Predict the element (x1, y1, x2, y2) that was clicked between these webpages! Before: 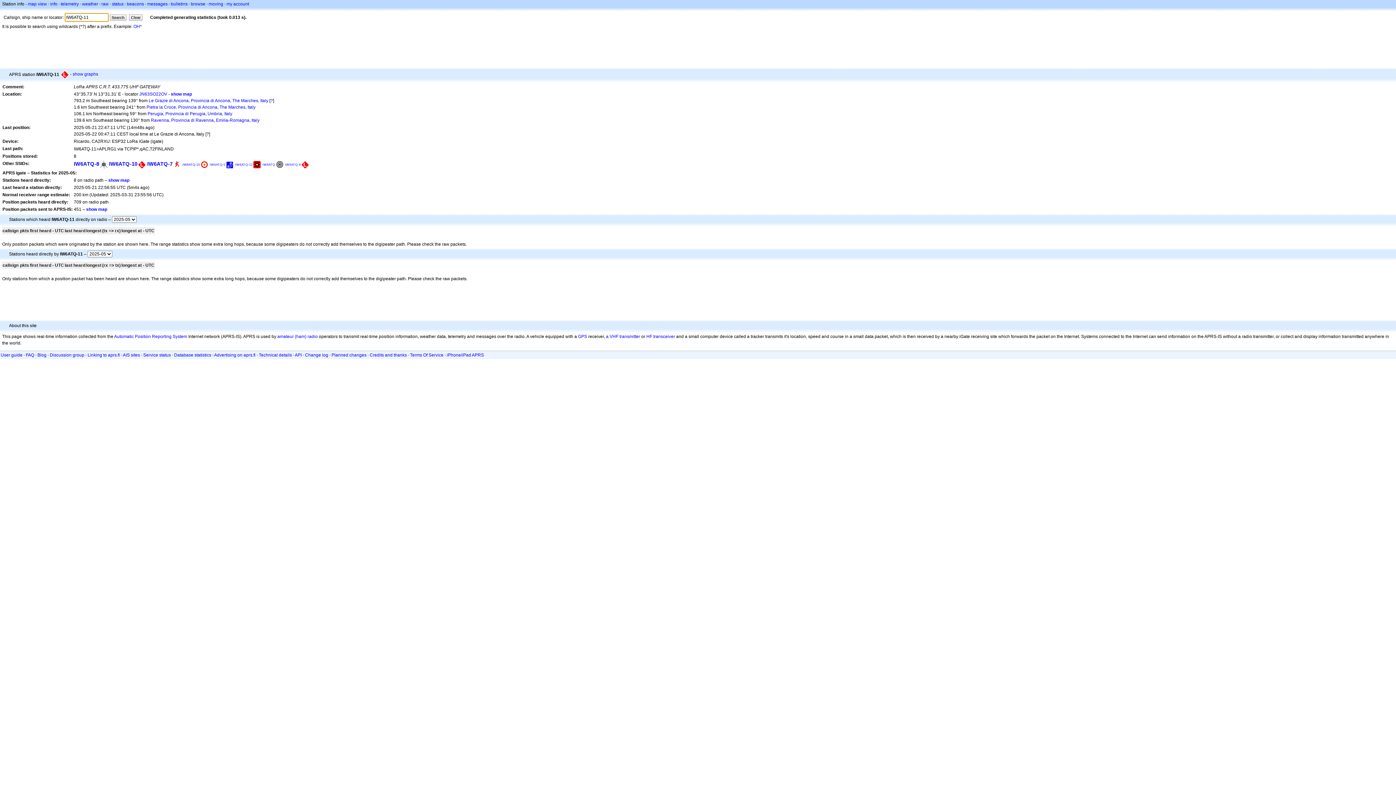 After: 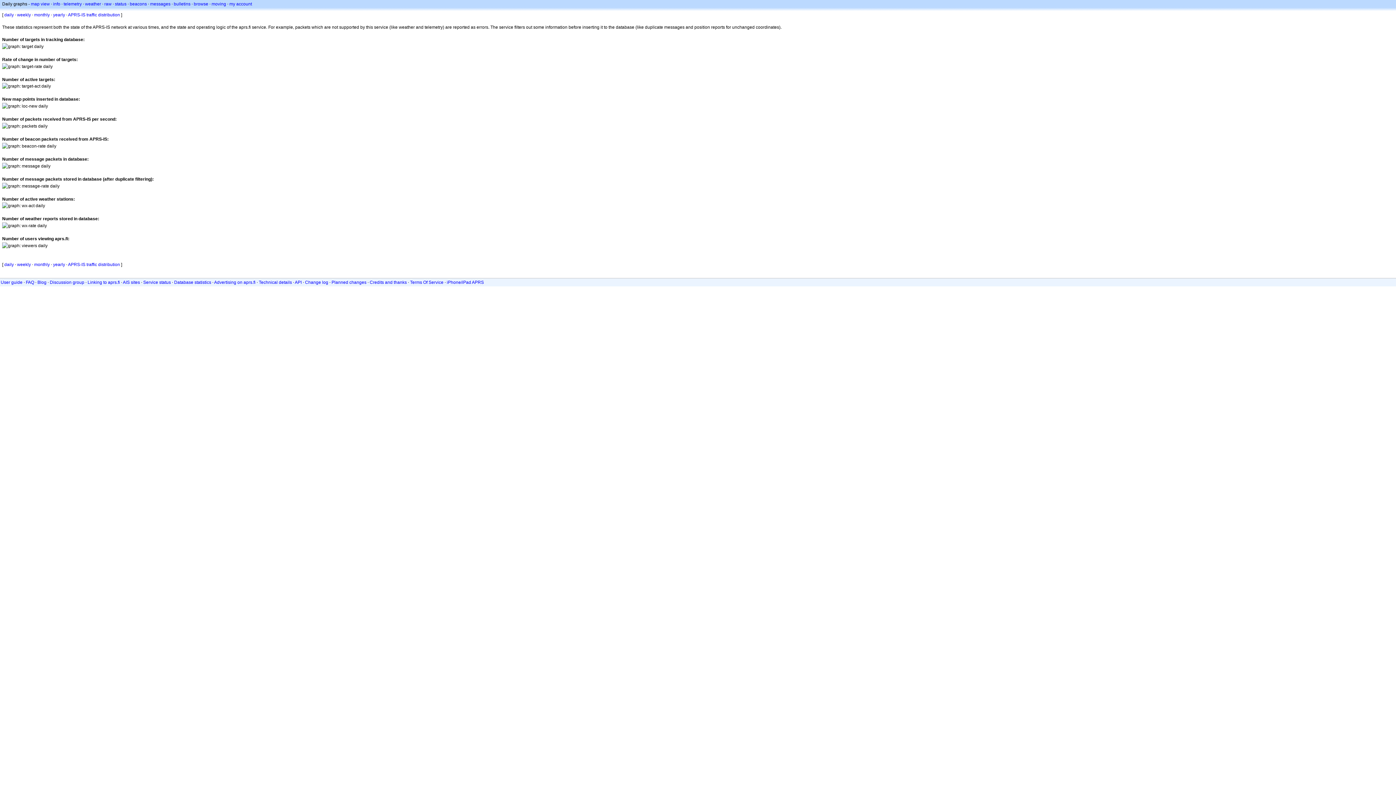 Action: bbox: (174, 352, 211, 357) label: Database statistics